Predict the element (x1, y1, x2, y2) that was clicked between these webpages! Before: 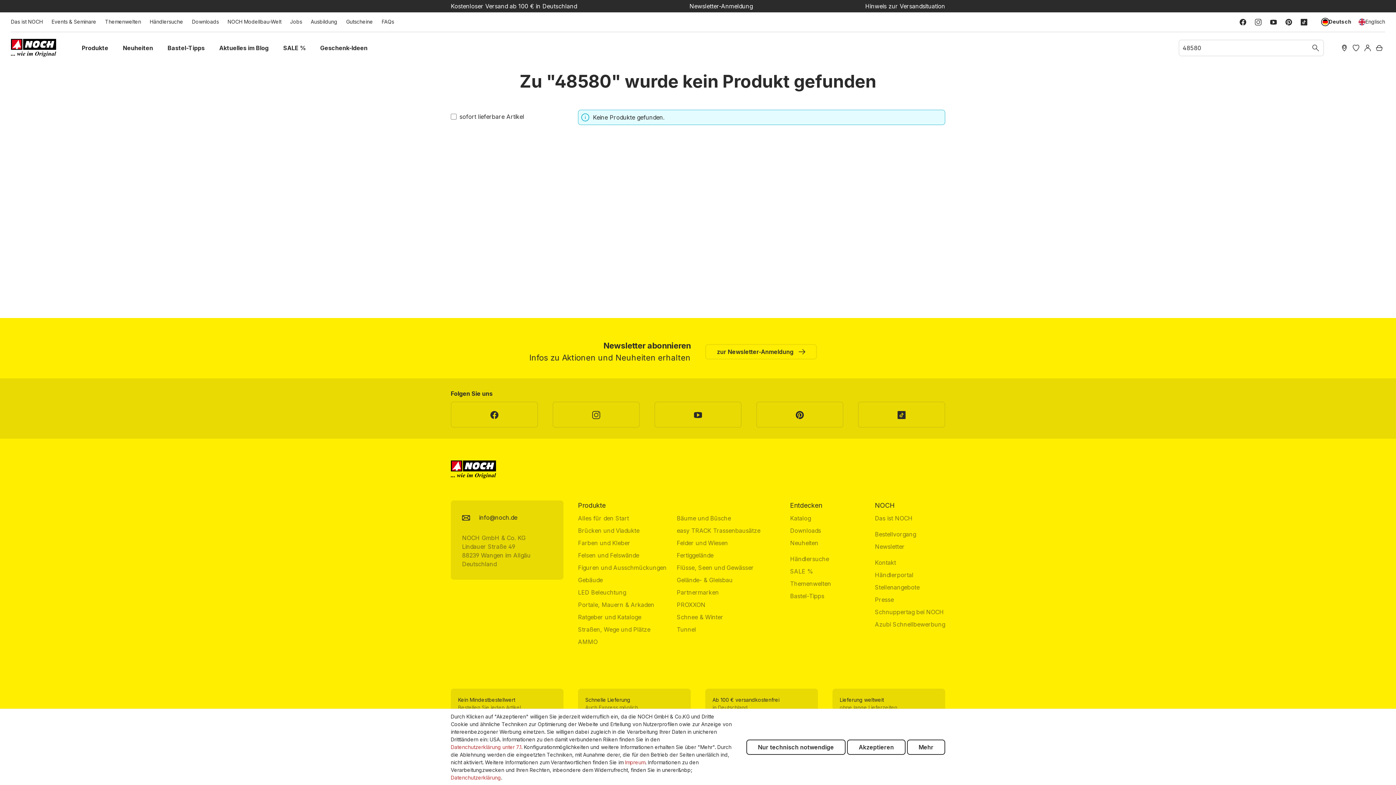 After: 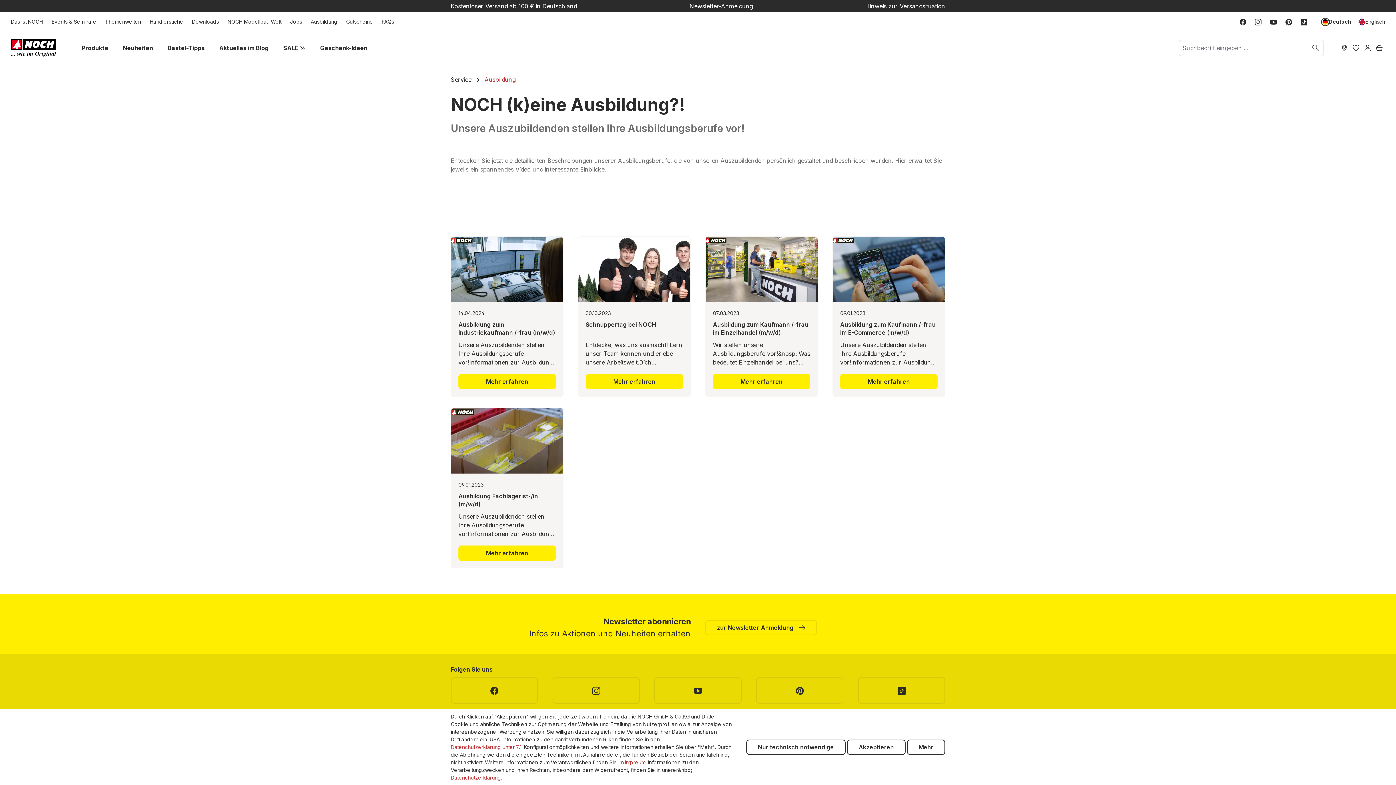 Action: bbox: (307, 18, 341, 24) label: Ausbildung